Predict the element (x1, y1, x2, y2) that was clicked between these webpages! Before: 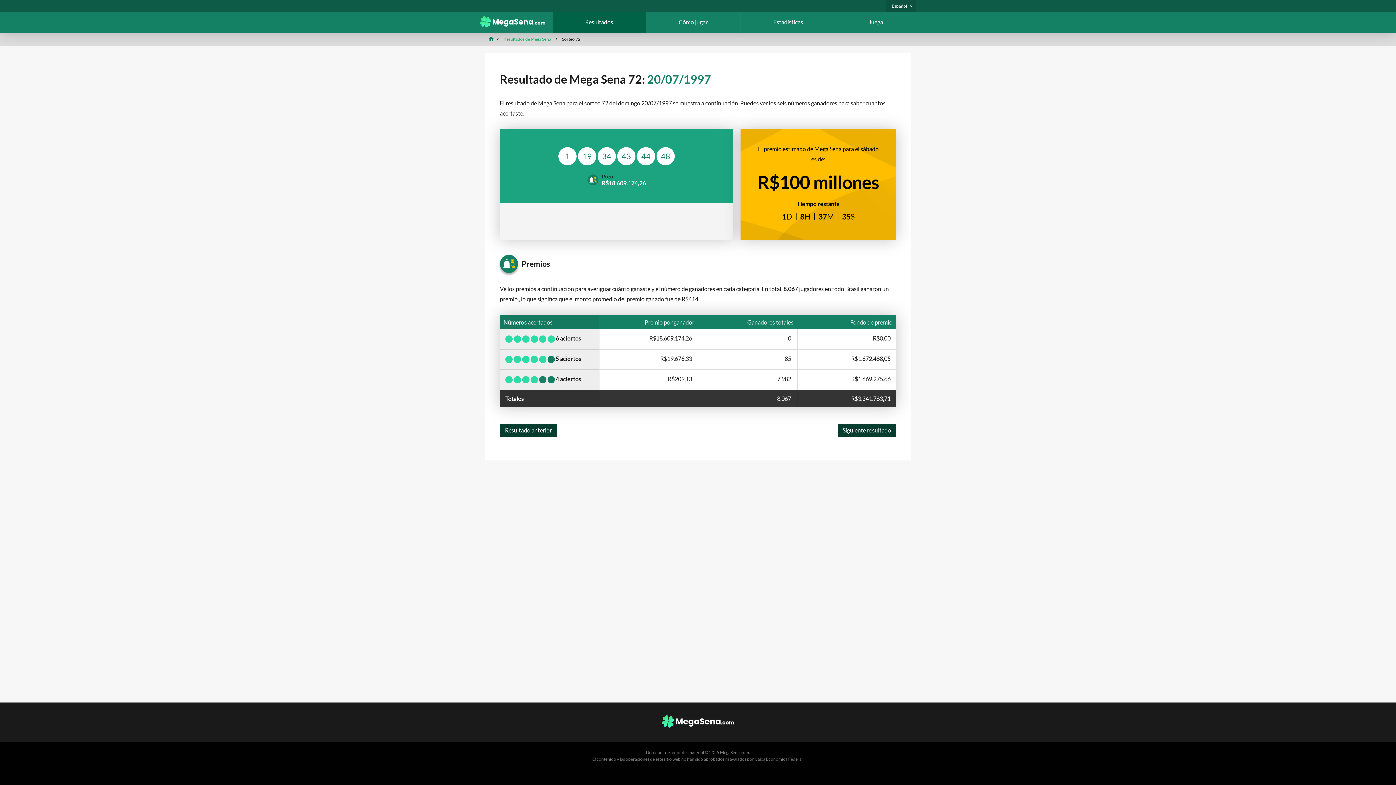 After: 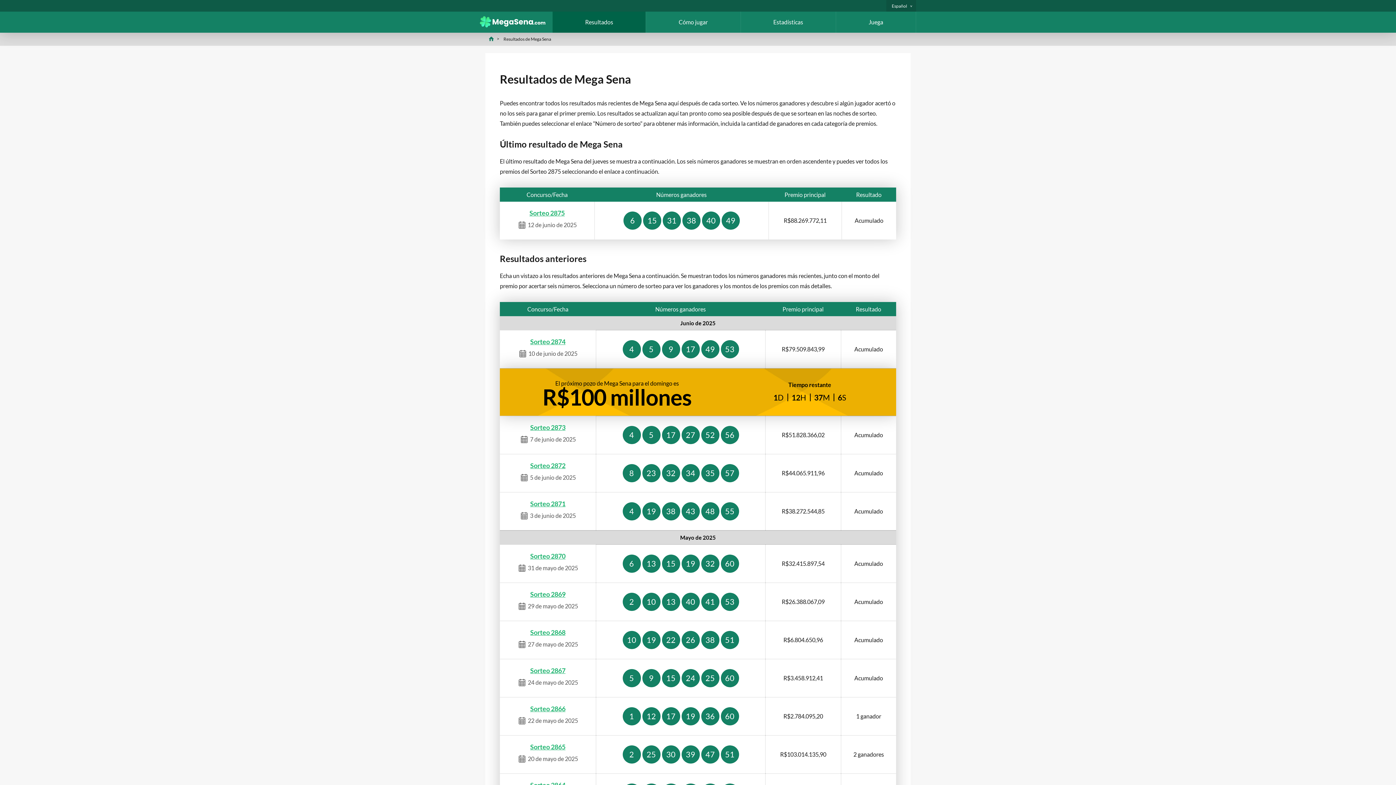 Action: bbox: (552, 11, 645, 32) label: Resultados